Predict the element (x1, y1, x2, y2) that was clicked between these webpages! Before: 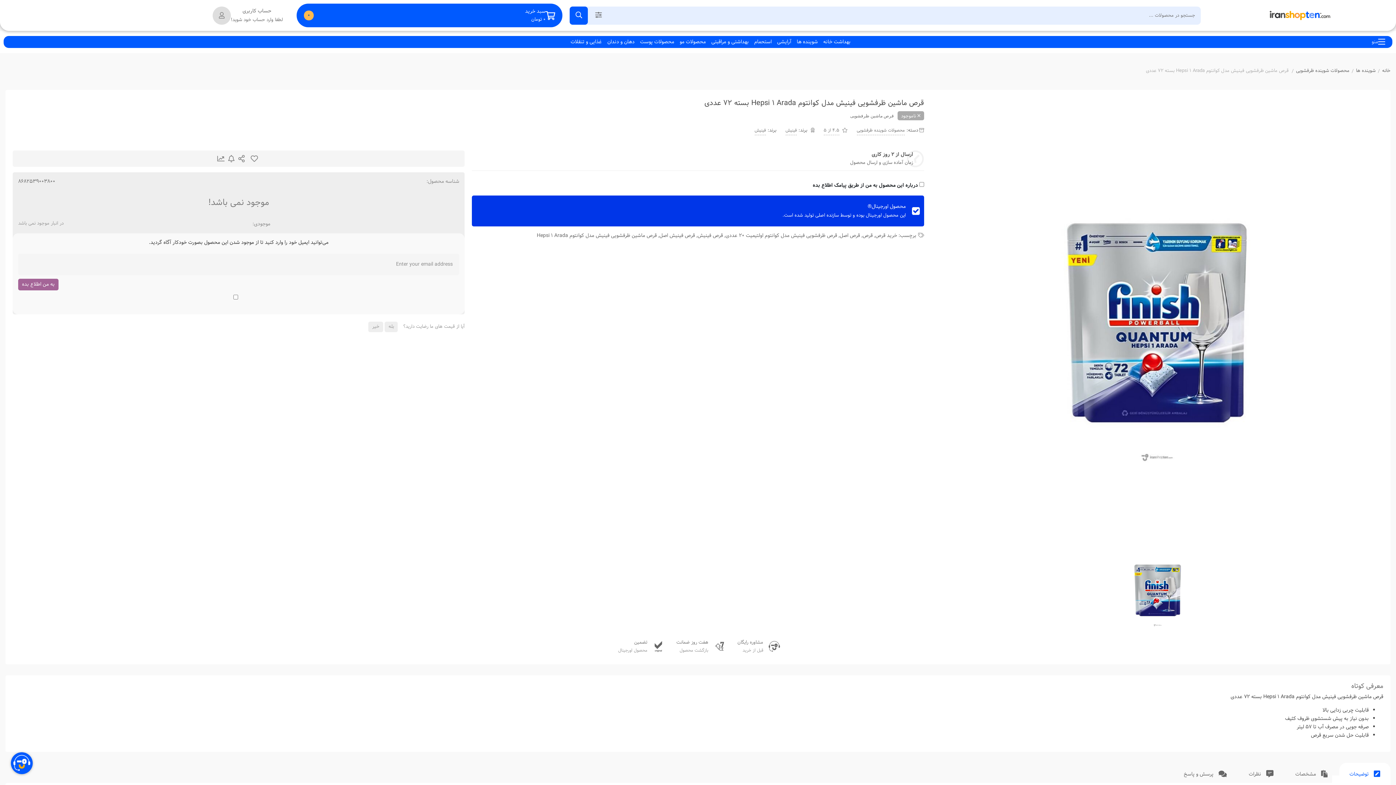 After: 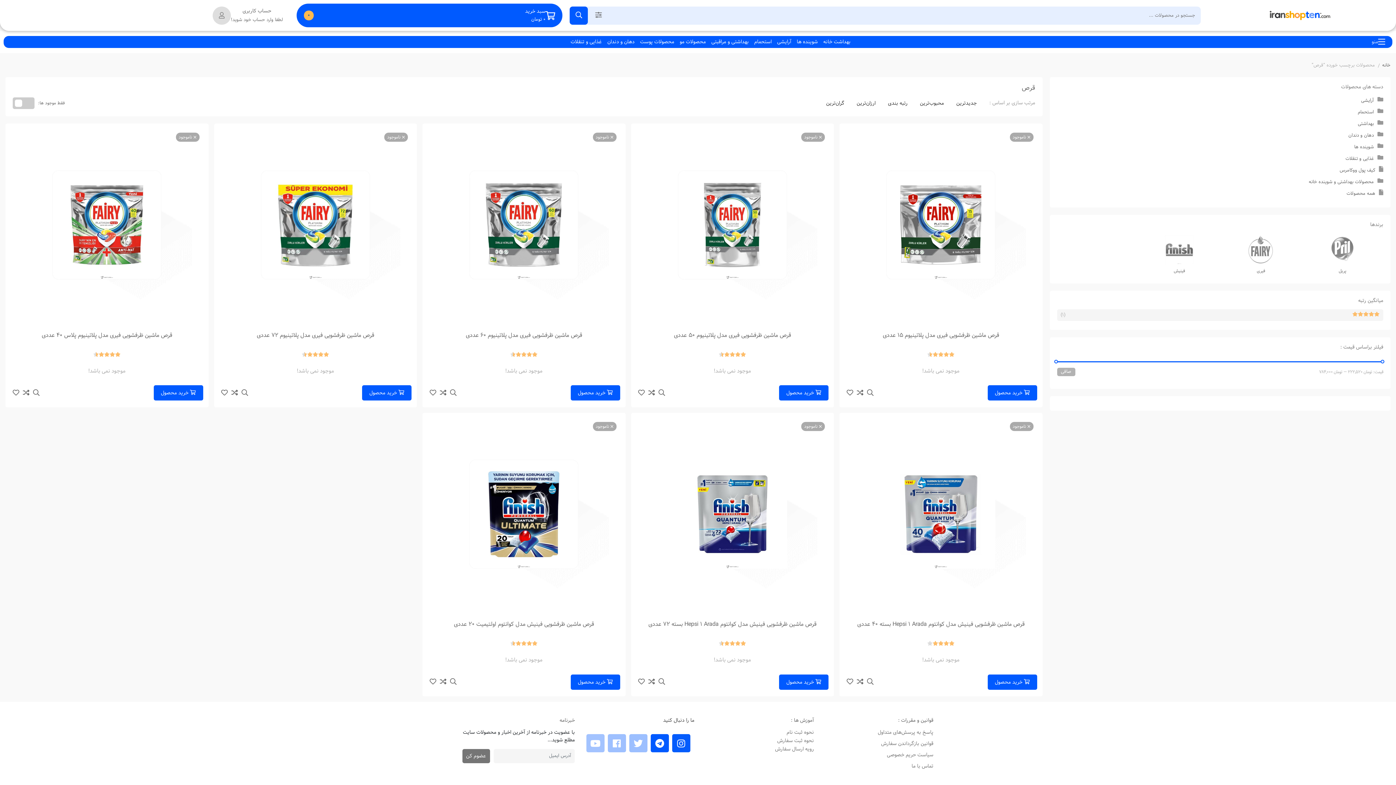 Action: bbox: (862, 231, 872, 240) label: قرص